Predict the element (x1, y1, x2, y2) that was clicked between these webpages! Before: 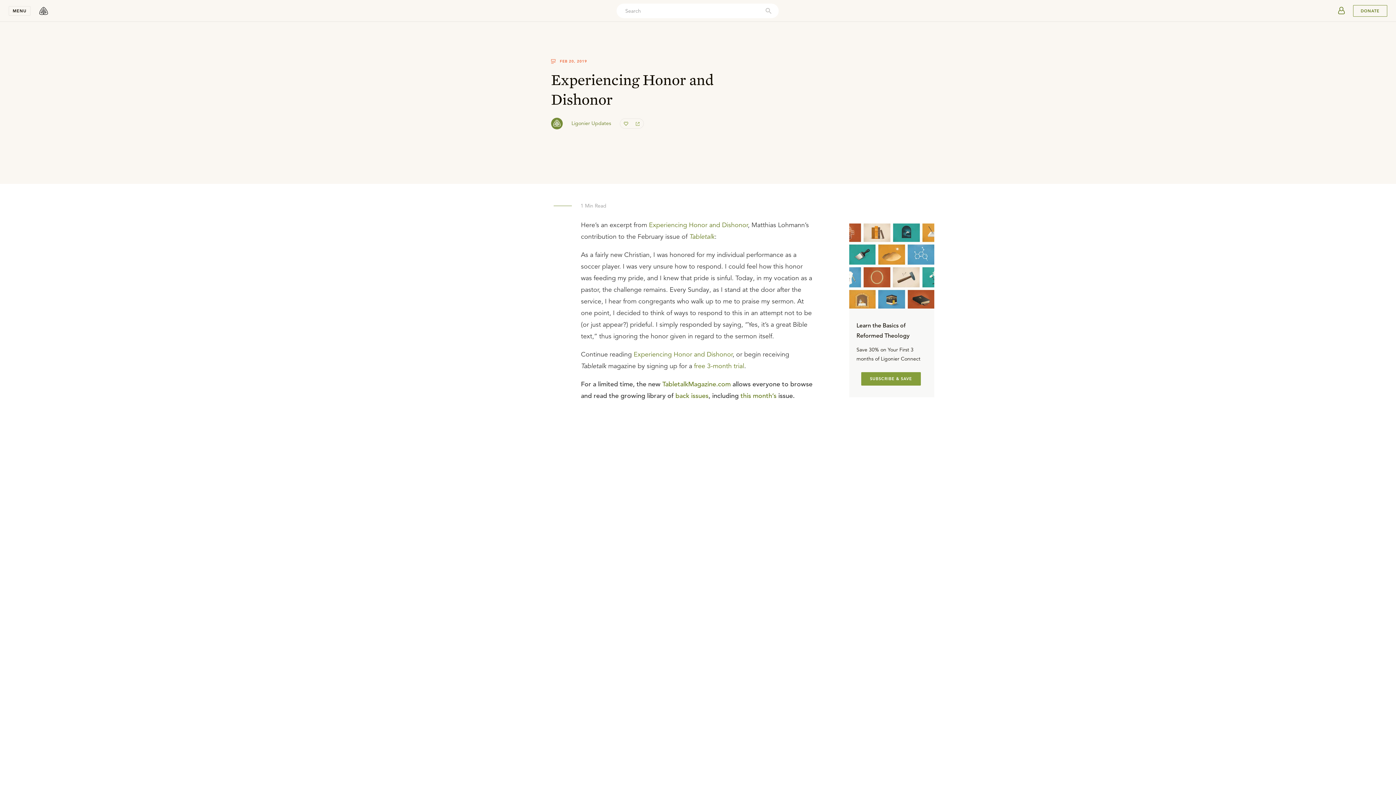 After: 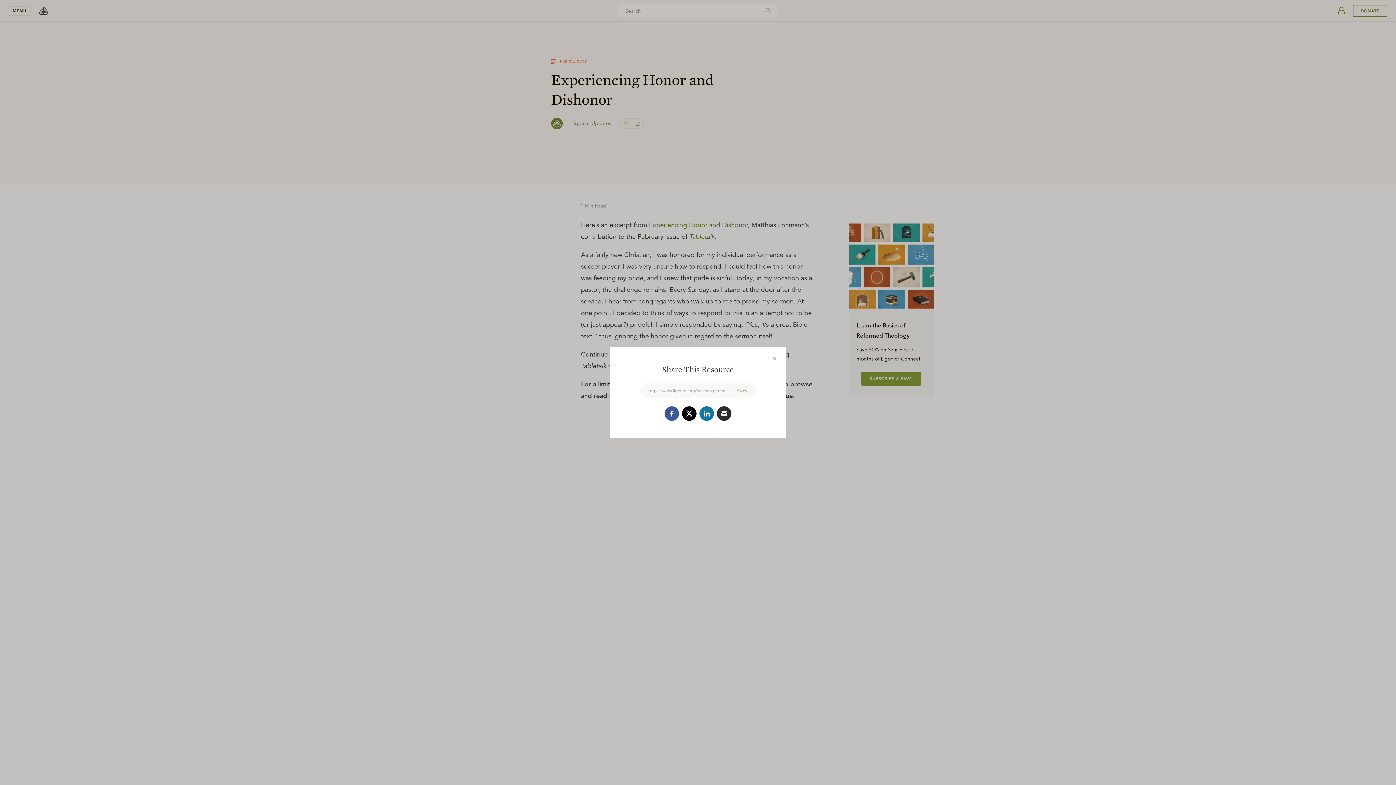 Action: label: share bbox: (632, 118, 643, 129)